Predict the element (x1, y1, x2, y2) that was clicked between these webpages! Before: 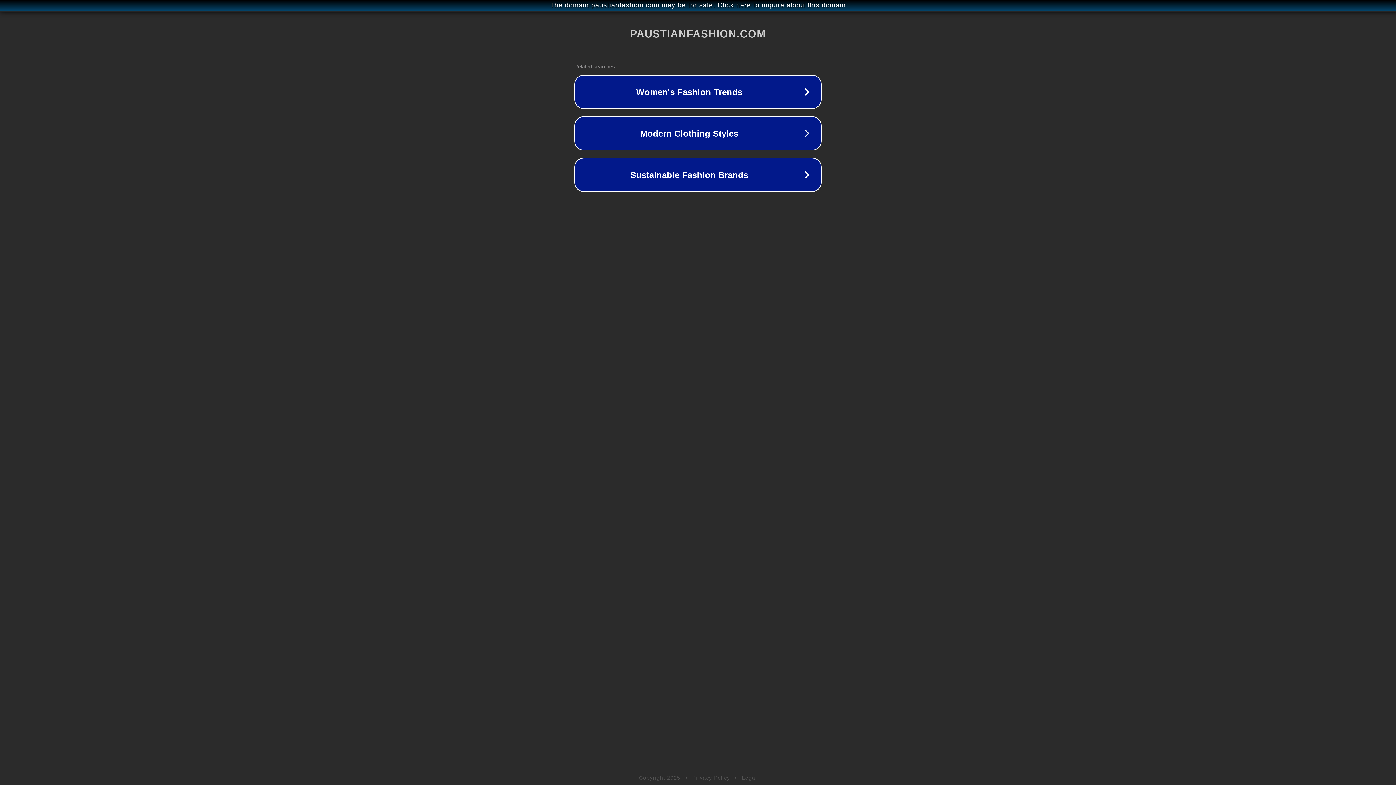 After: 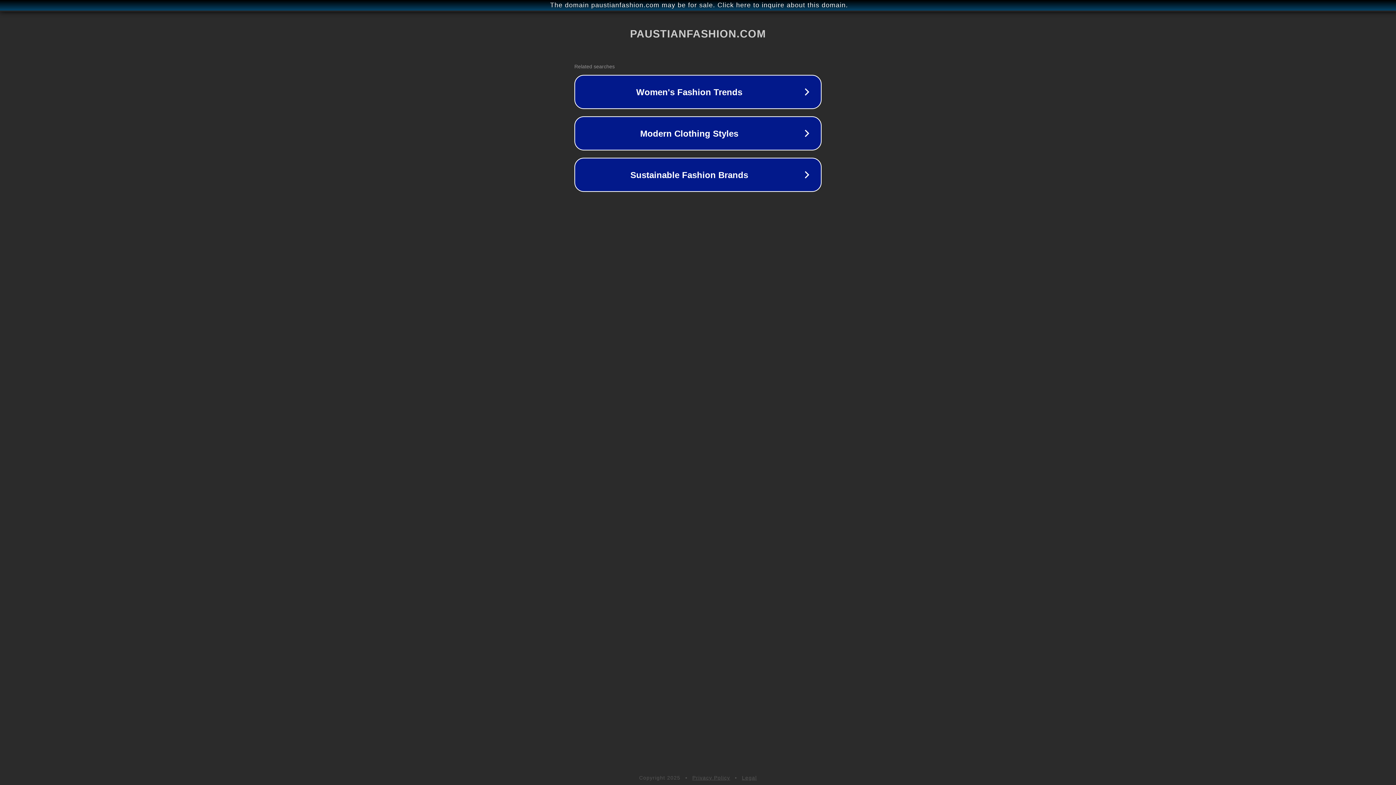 Action: bbox: (742, 775, 757, 781) label: Legal